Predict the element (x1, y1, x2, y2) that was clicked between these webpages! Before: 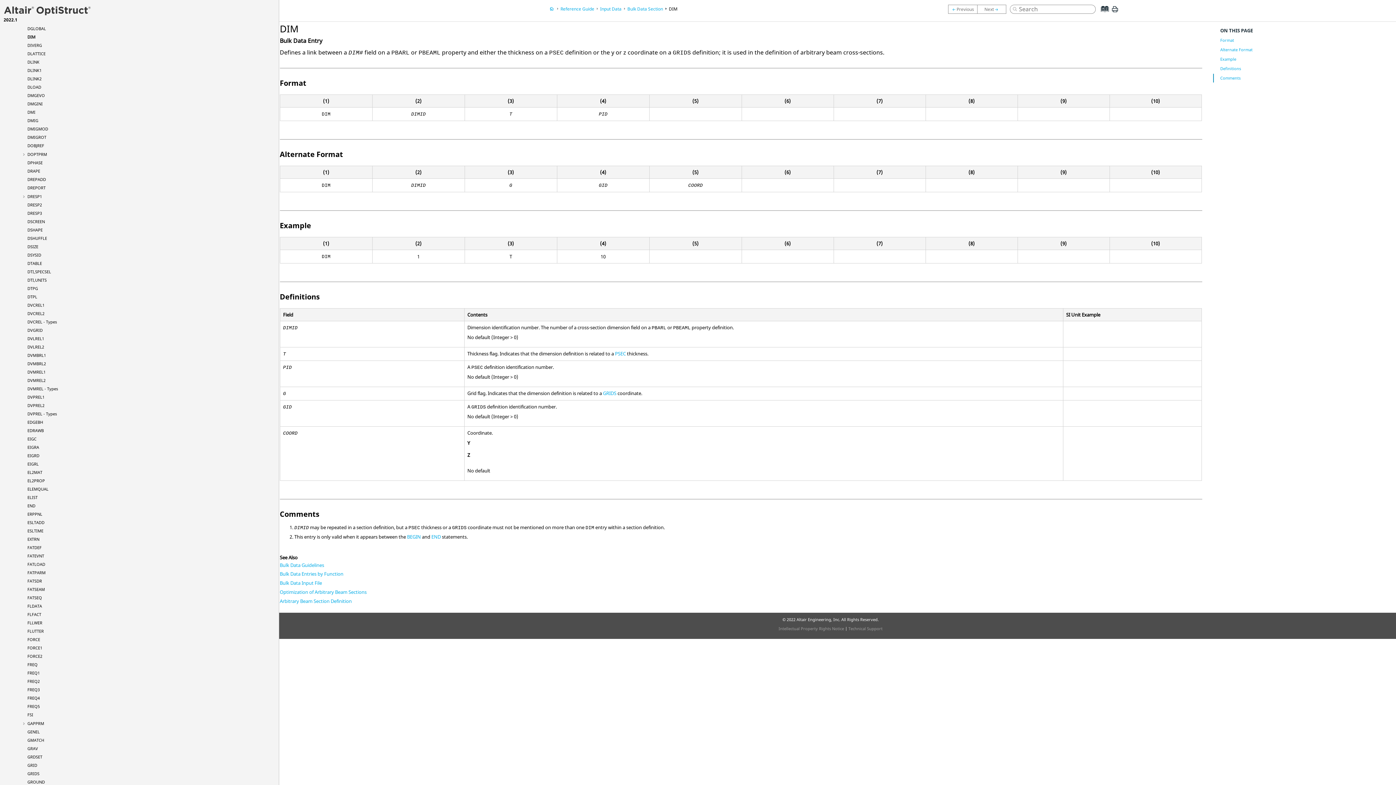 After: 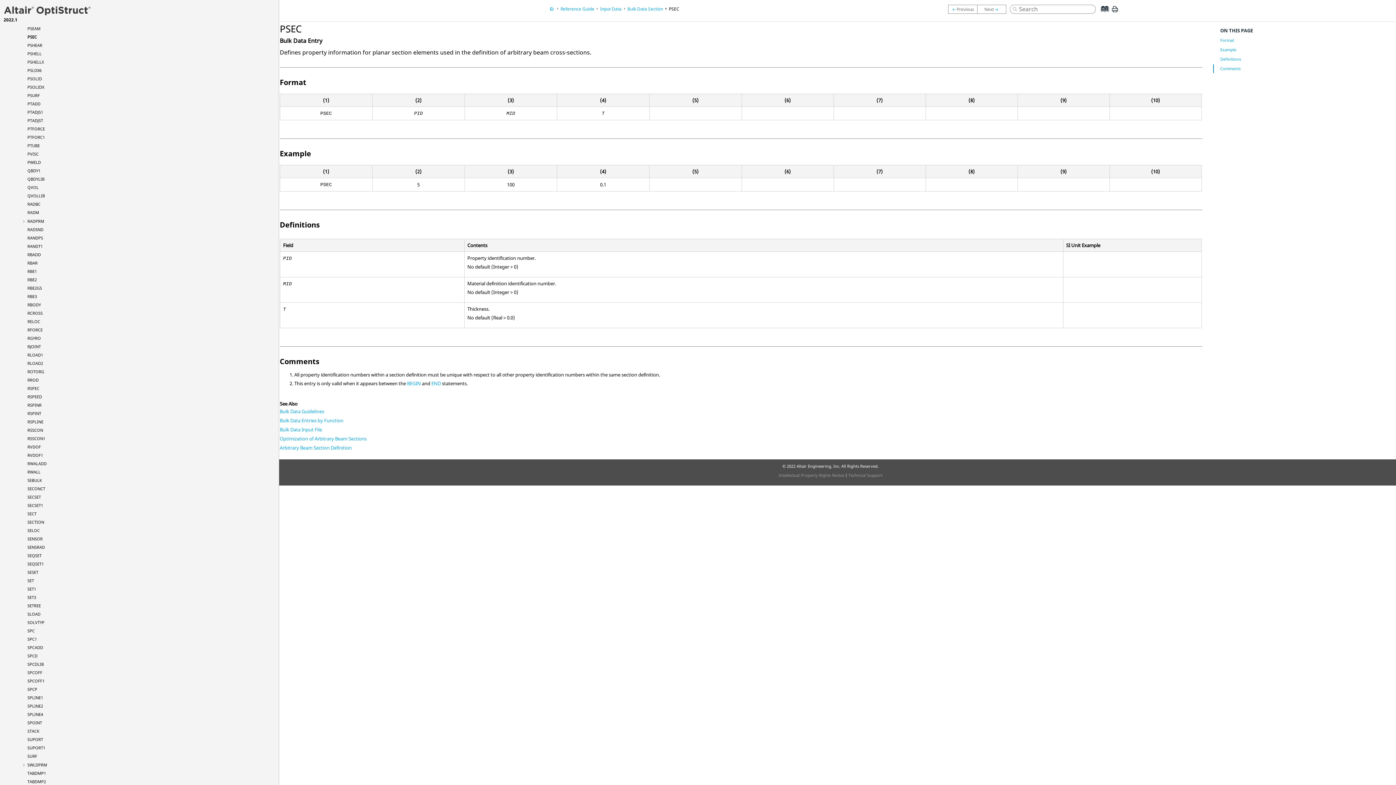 Action: bbox: (615, 350, 626, 357) label: PSEC